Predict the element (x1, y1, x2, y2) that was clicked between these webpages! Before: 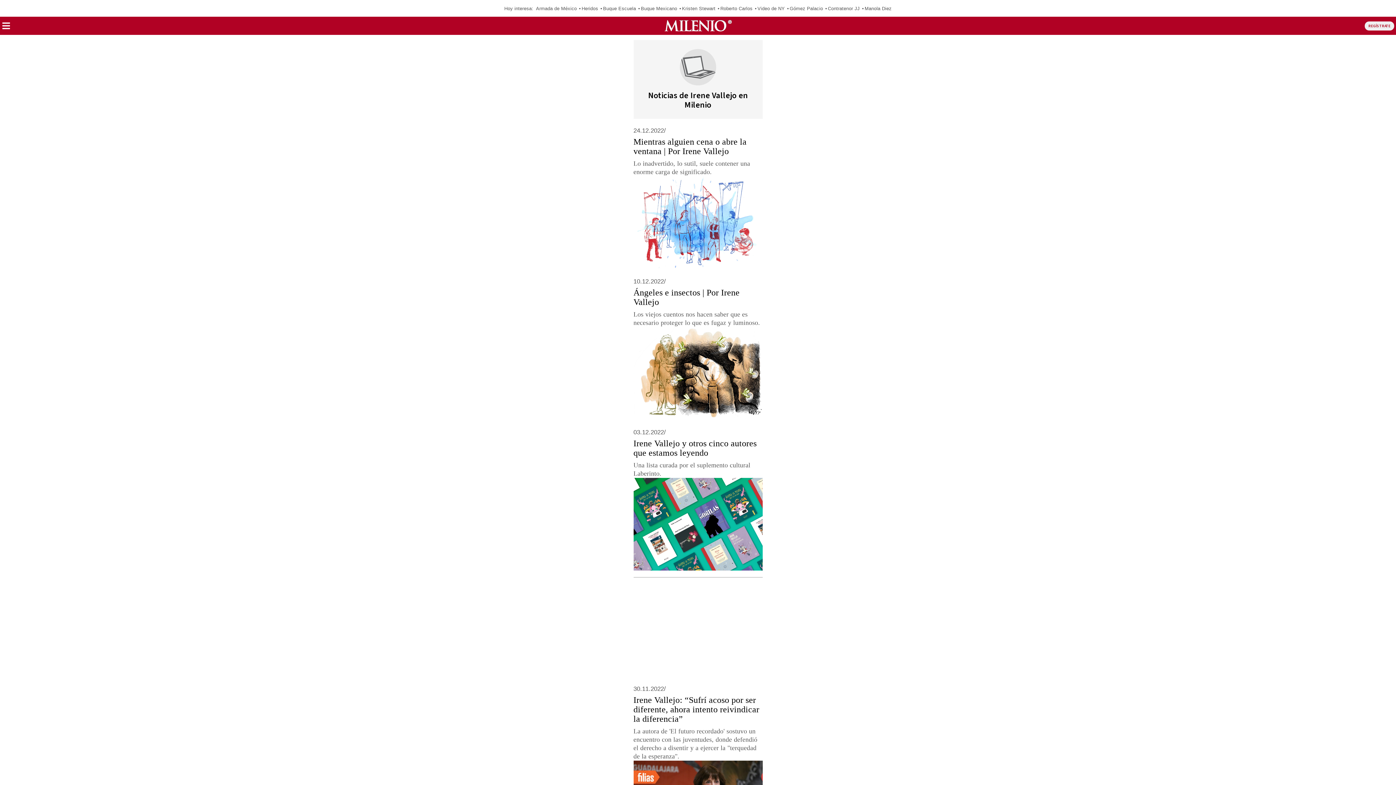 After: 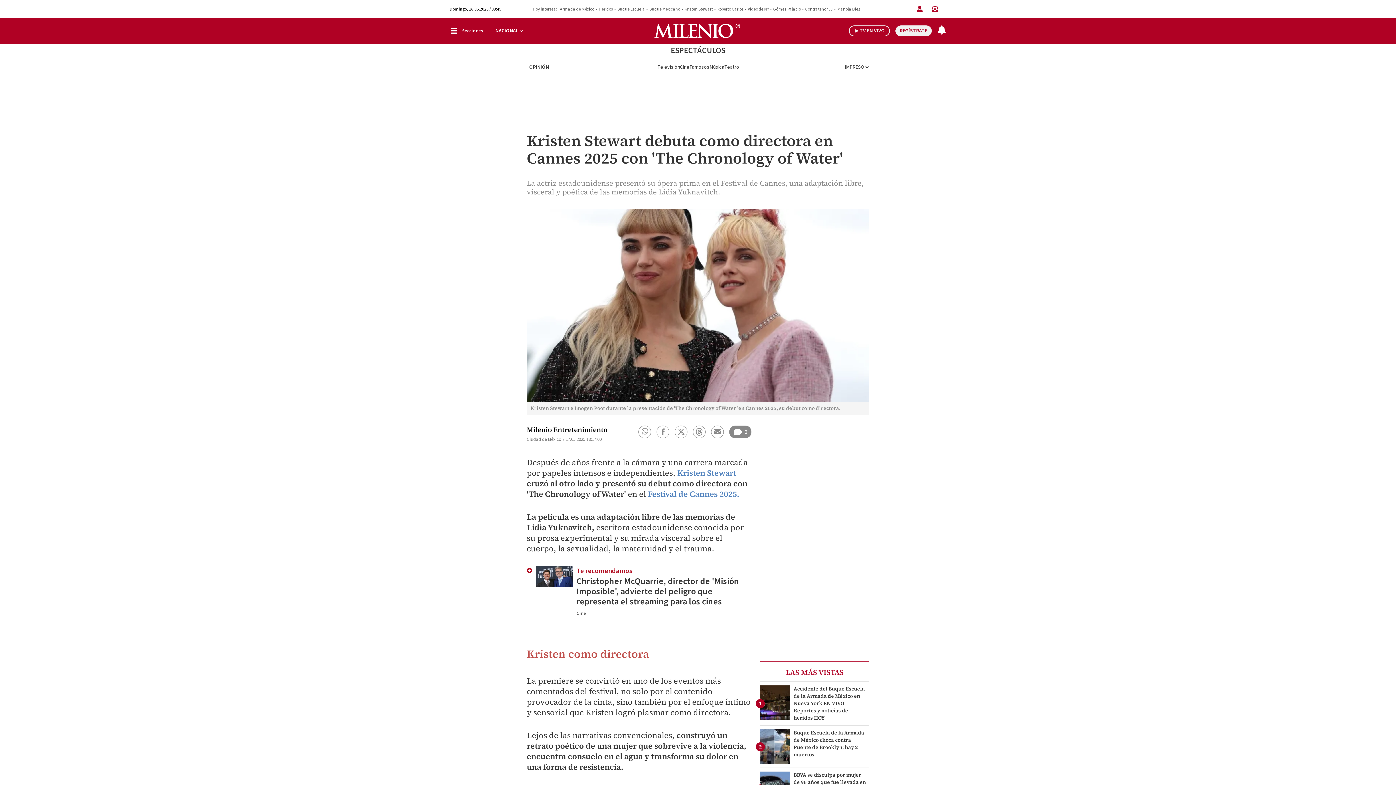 Action: label: Kristen Stewart bbox: (682, 5, 715, 11)